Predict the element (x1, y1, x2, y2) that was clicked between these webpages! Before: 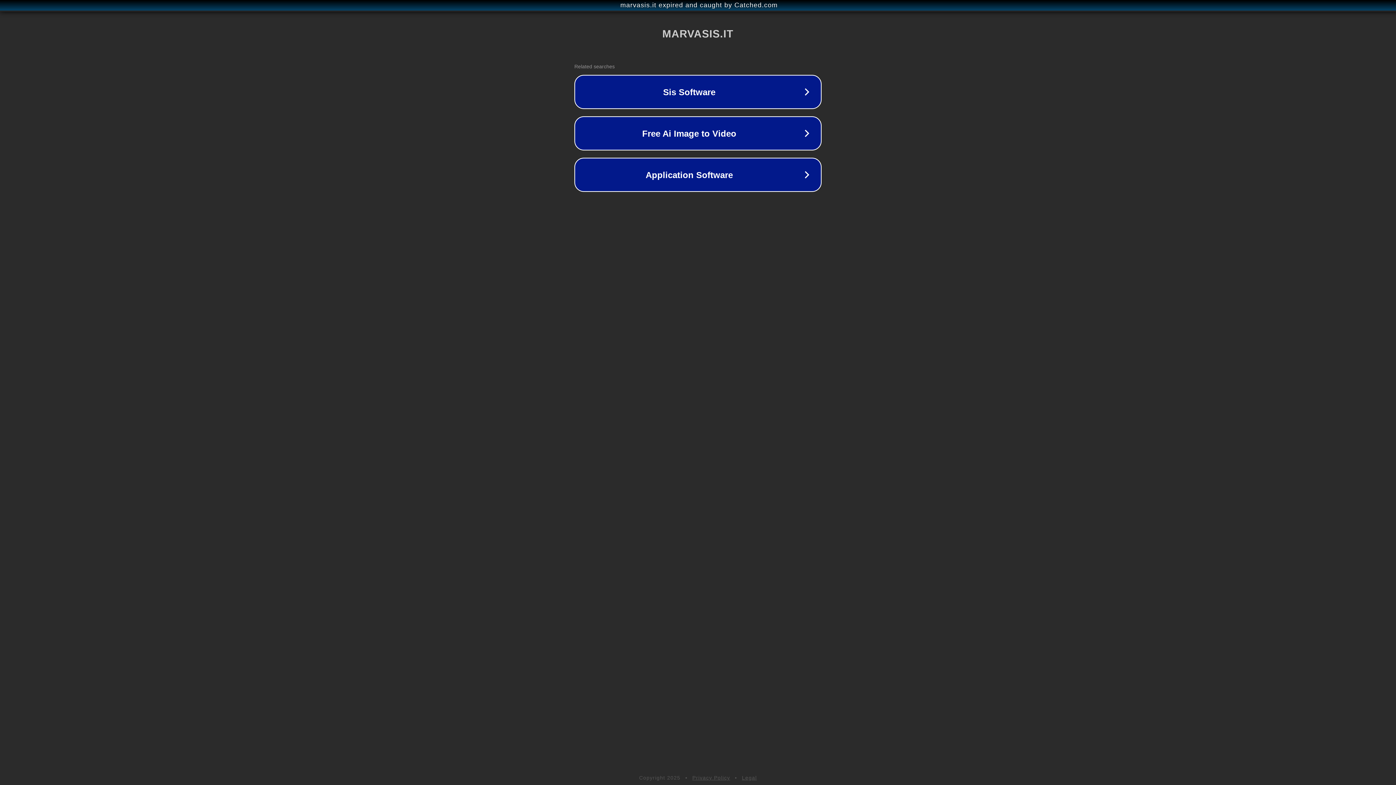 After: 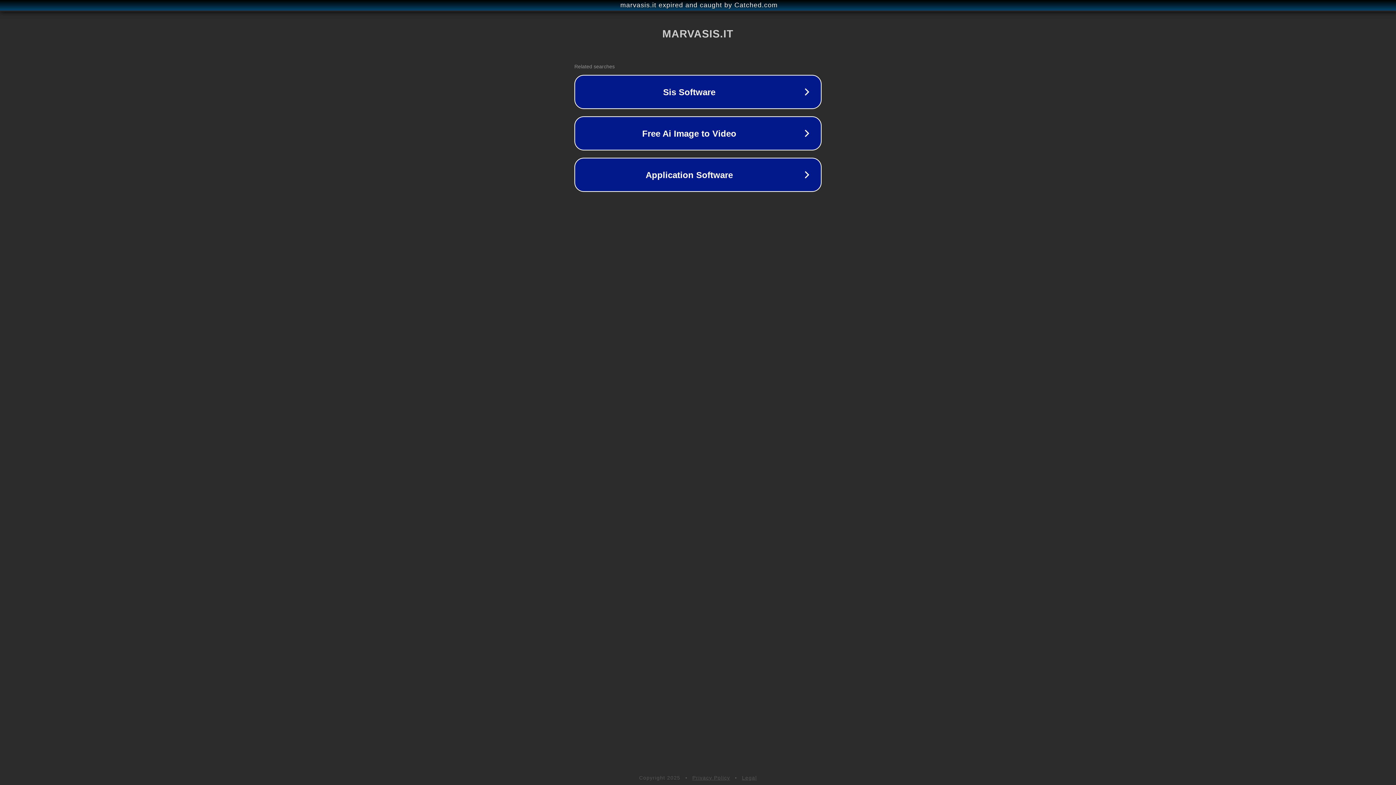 Action: label: Legal bbox: (742, 775, 757, 781)